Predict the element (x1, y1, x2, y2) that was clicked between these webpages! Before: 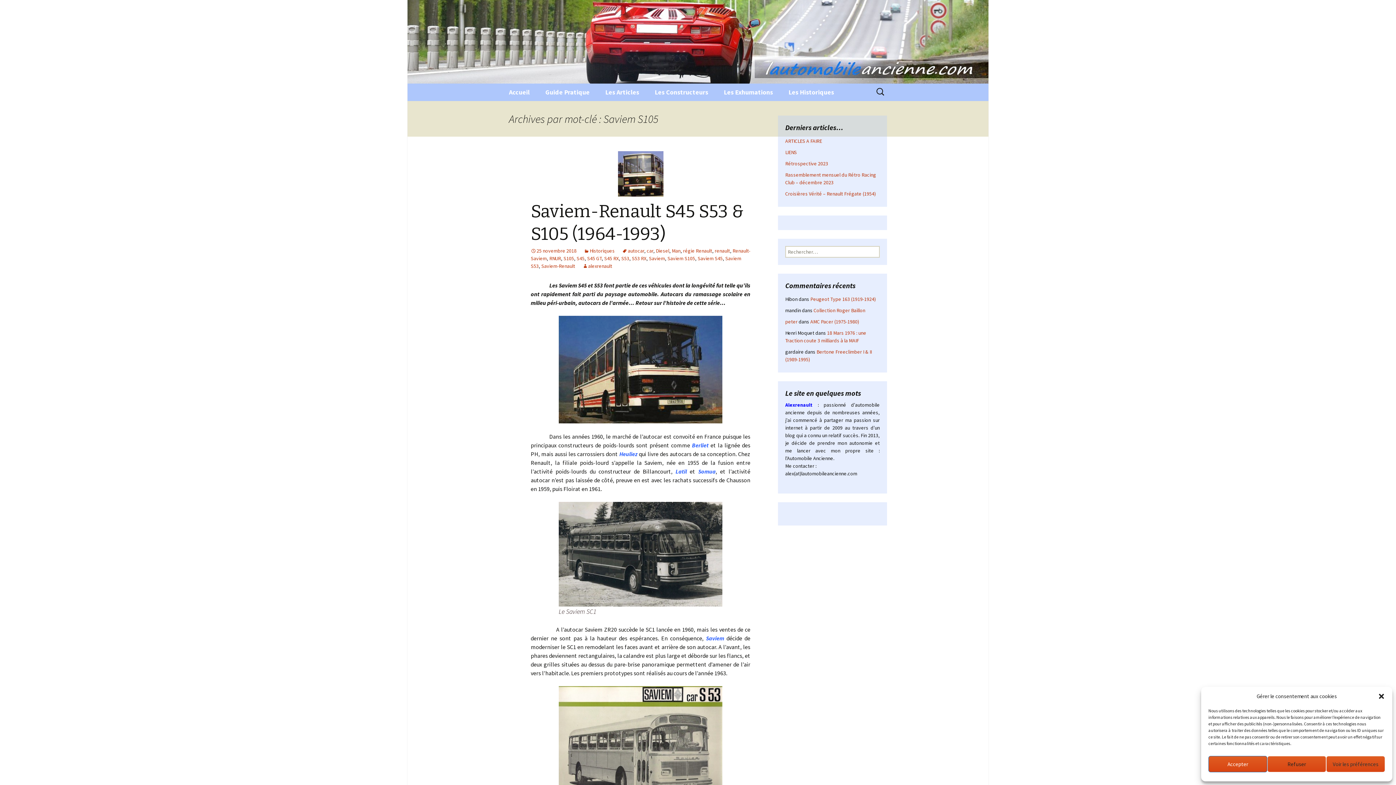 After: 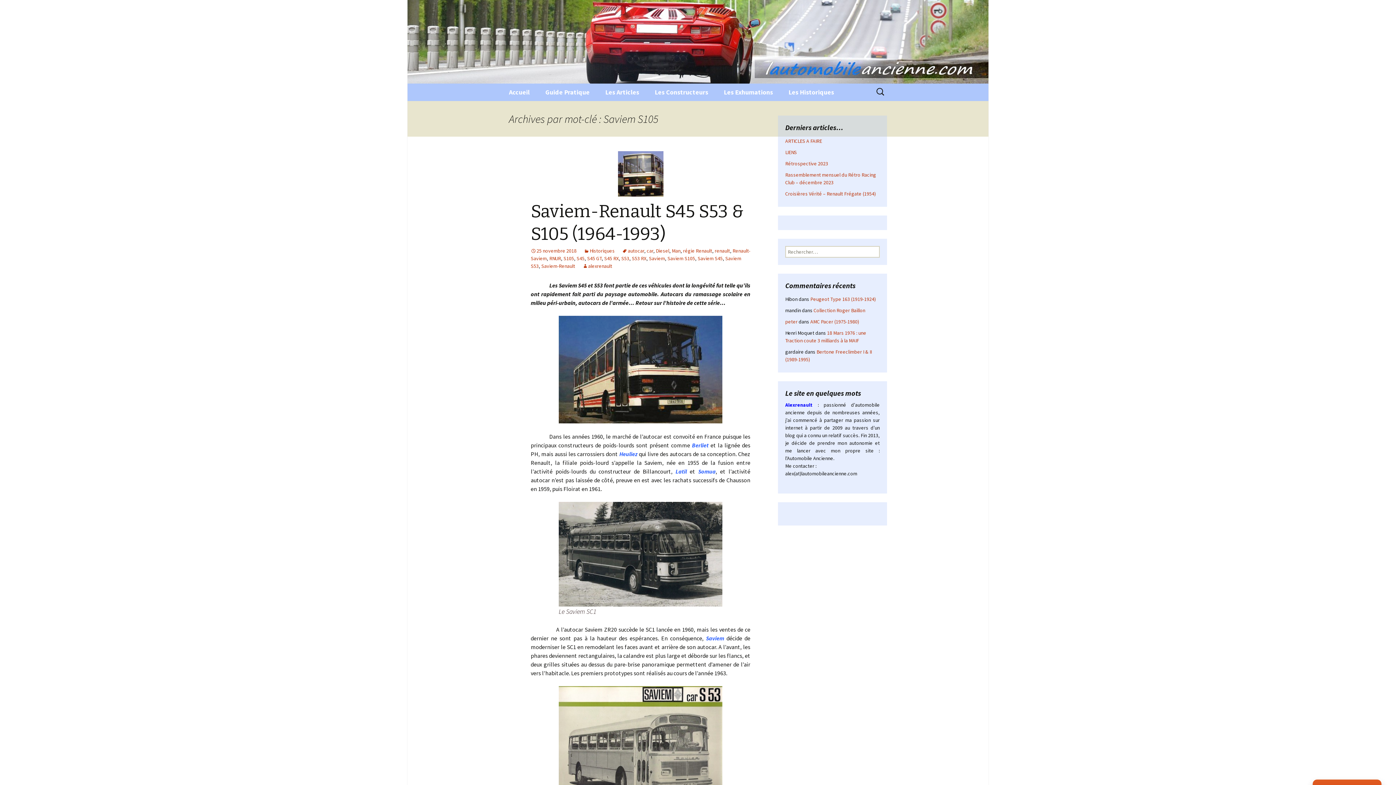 Action: bbox: (1208, 756, 1267, 772) label: Accepter